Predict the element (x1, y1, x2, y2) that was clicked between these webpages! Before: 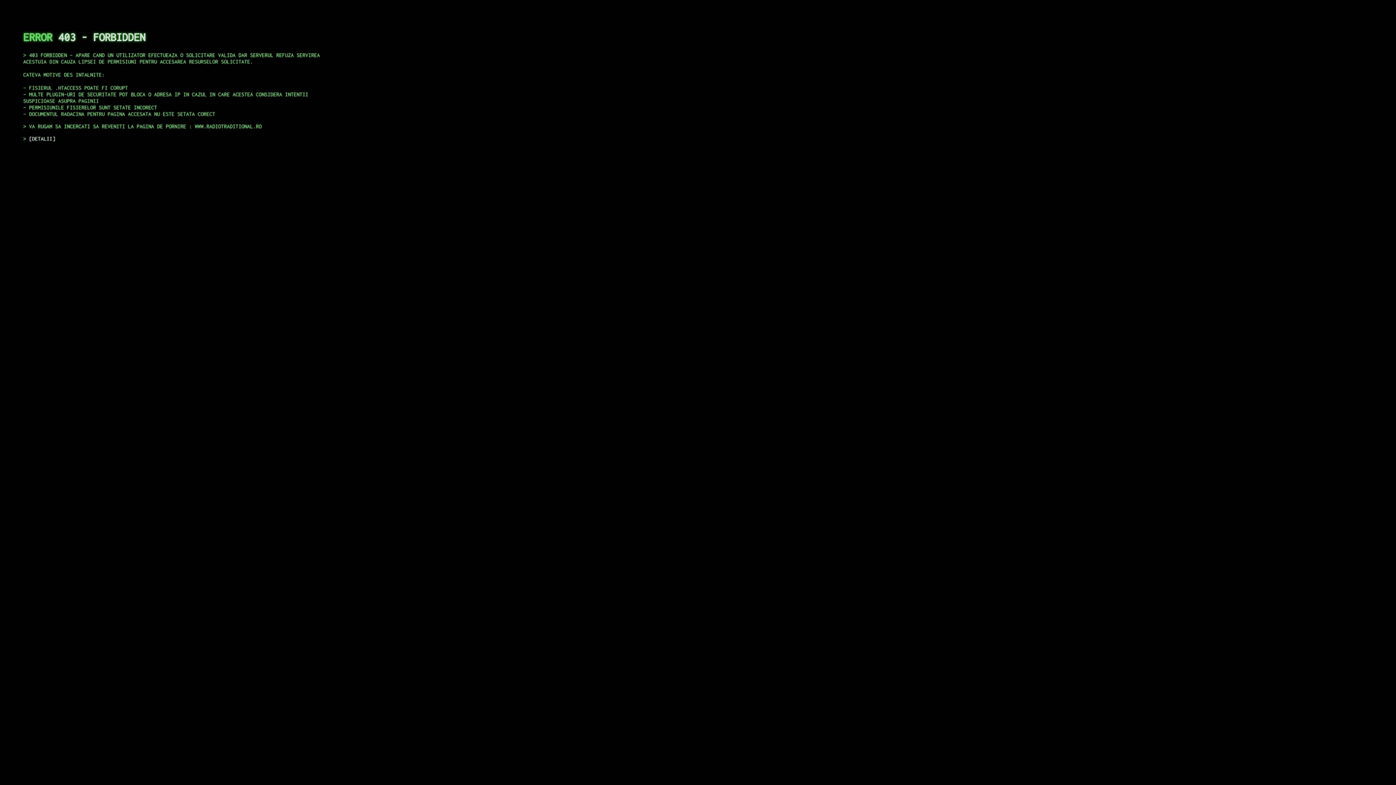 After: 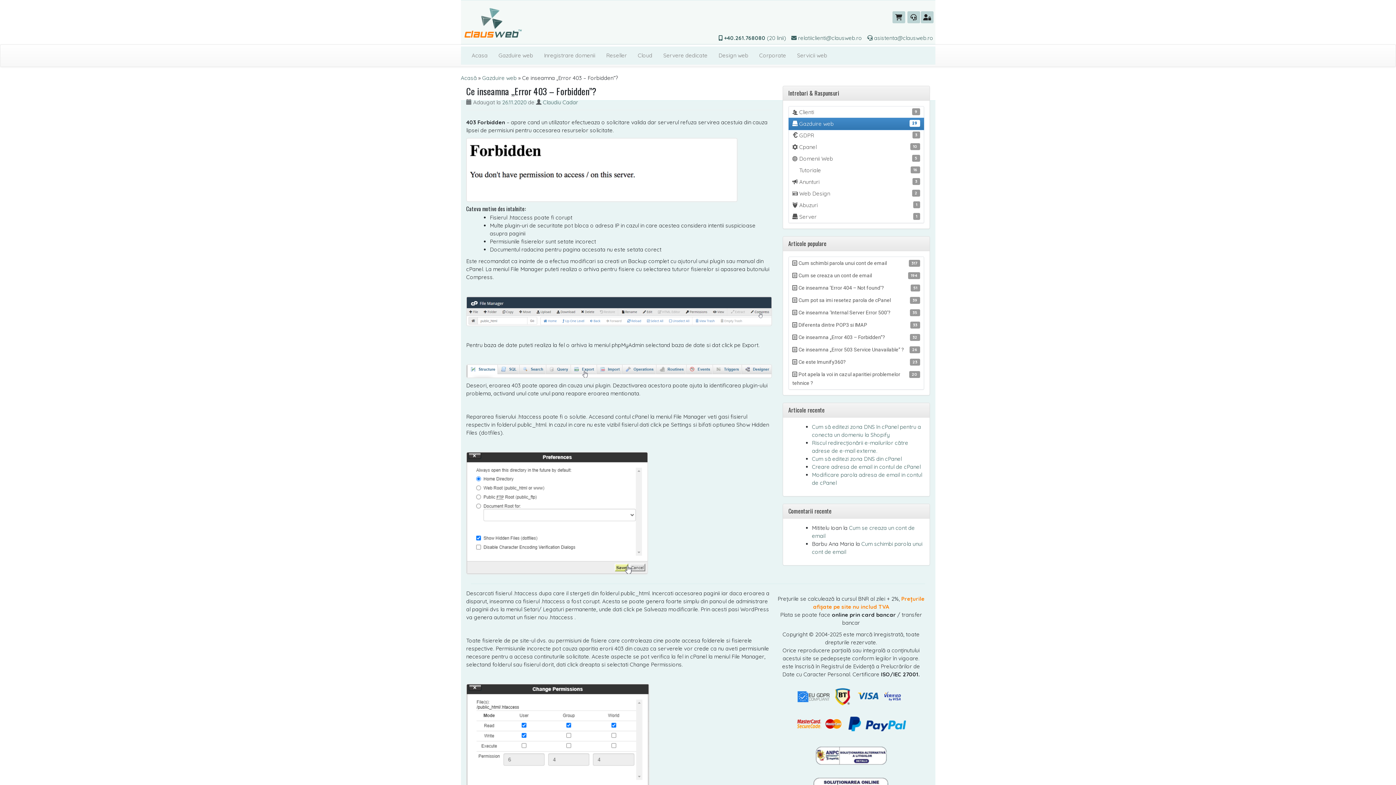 Action: label: DETALII bbox: (29, 135, 55, 141)